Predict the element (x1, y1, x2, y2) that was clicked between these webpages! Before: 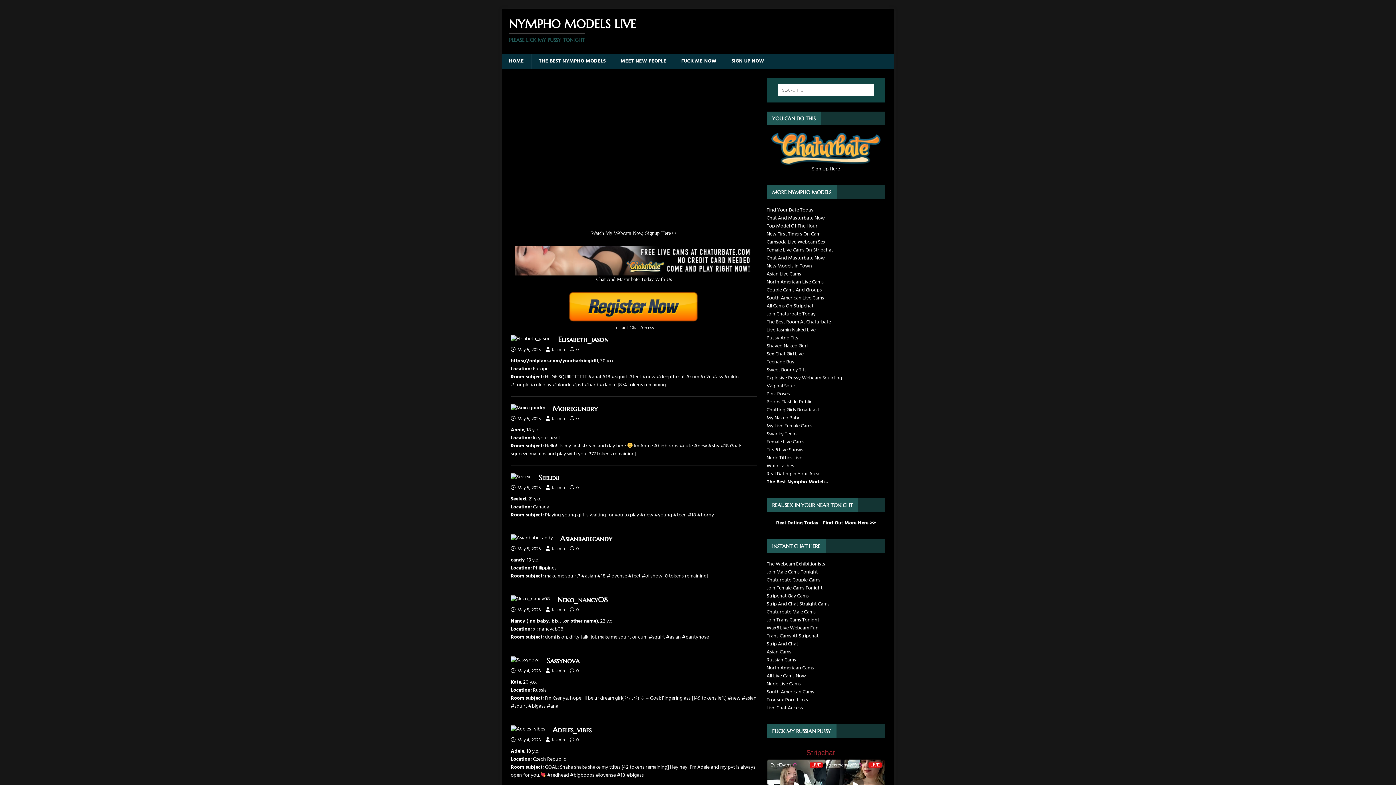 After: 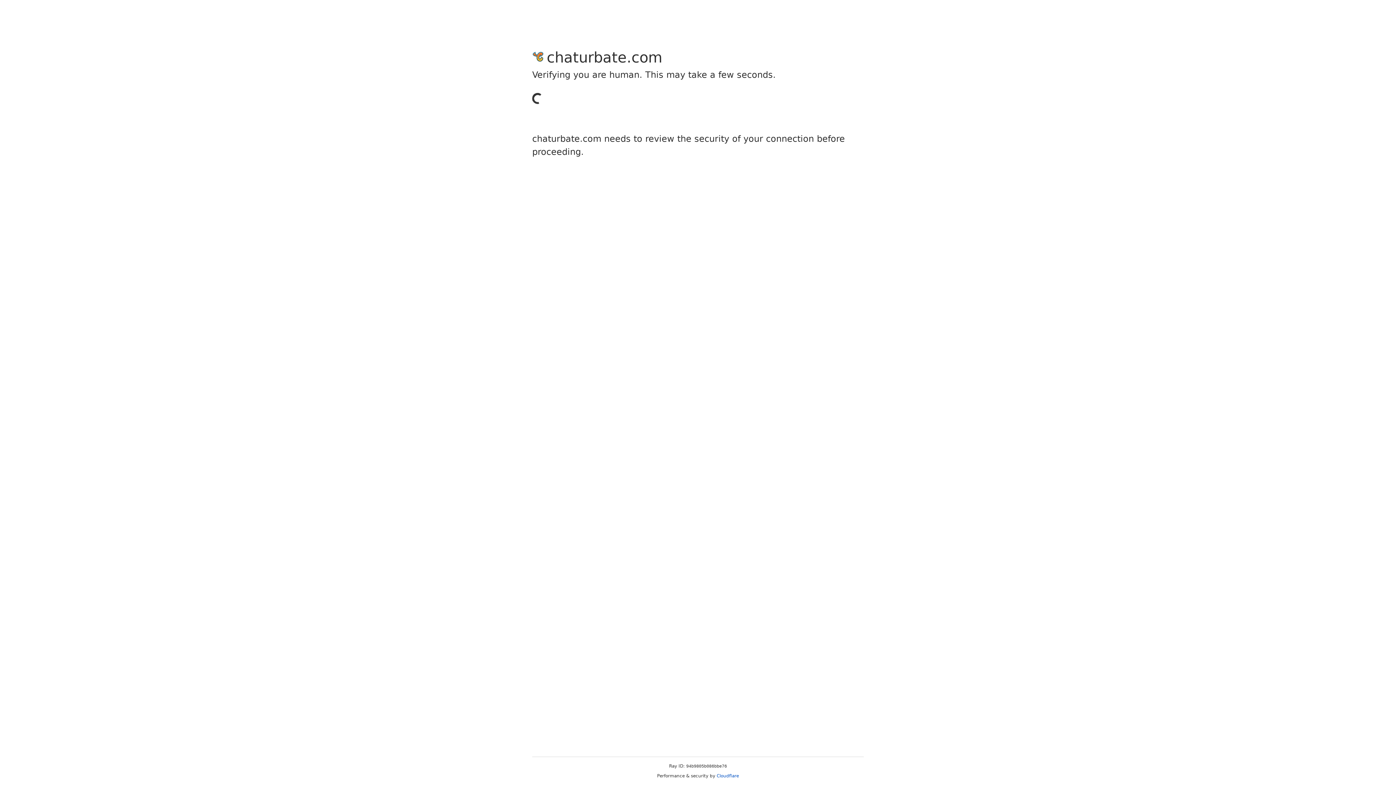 Action: label: Join Trans Cams Tonight bbox: (766, 616, 819, 624)